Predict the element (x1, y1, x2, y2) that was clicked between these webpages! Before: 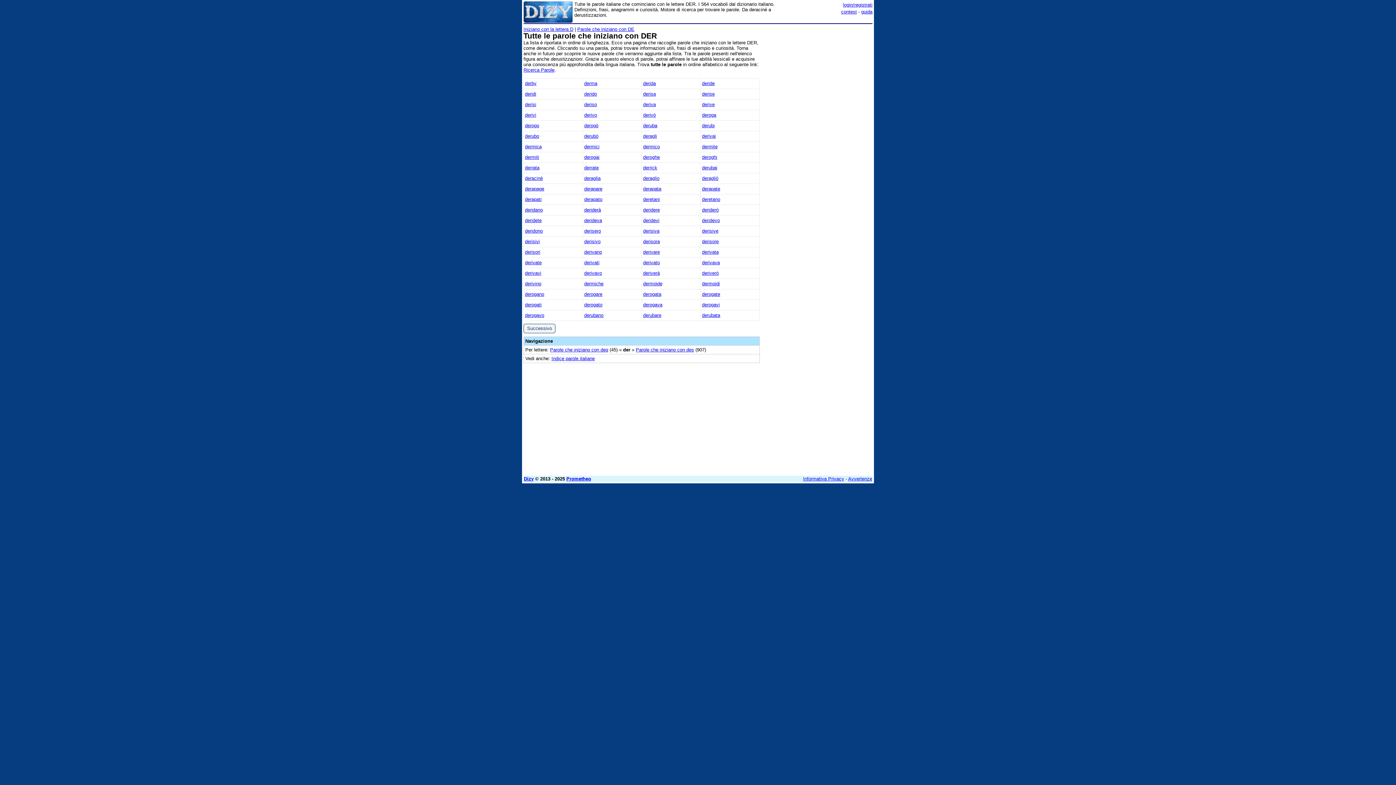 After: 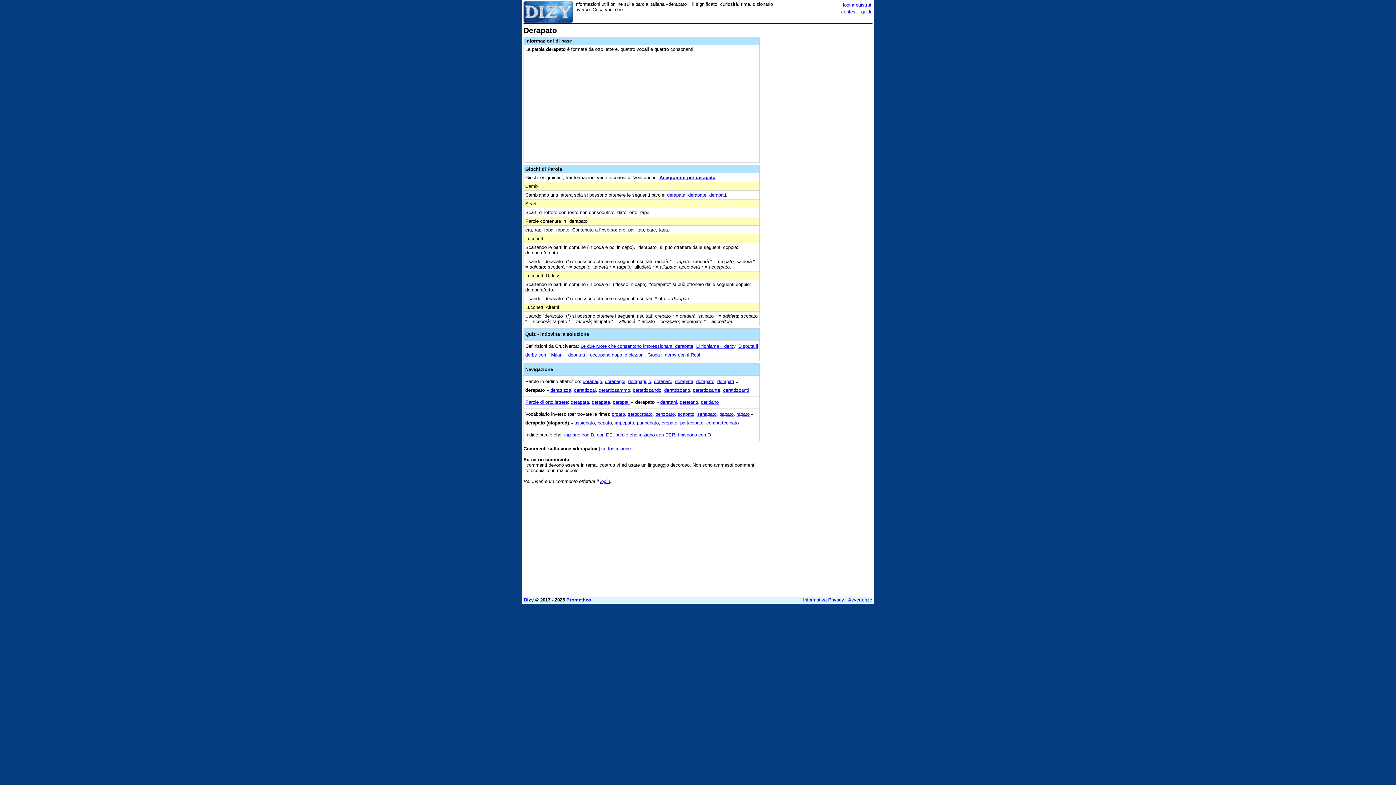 Action: bbox: (584, 196, 602, 202) label: derapato